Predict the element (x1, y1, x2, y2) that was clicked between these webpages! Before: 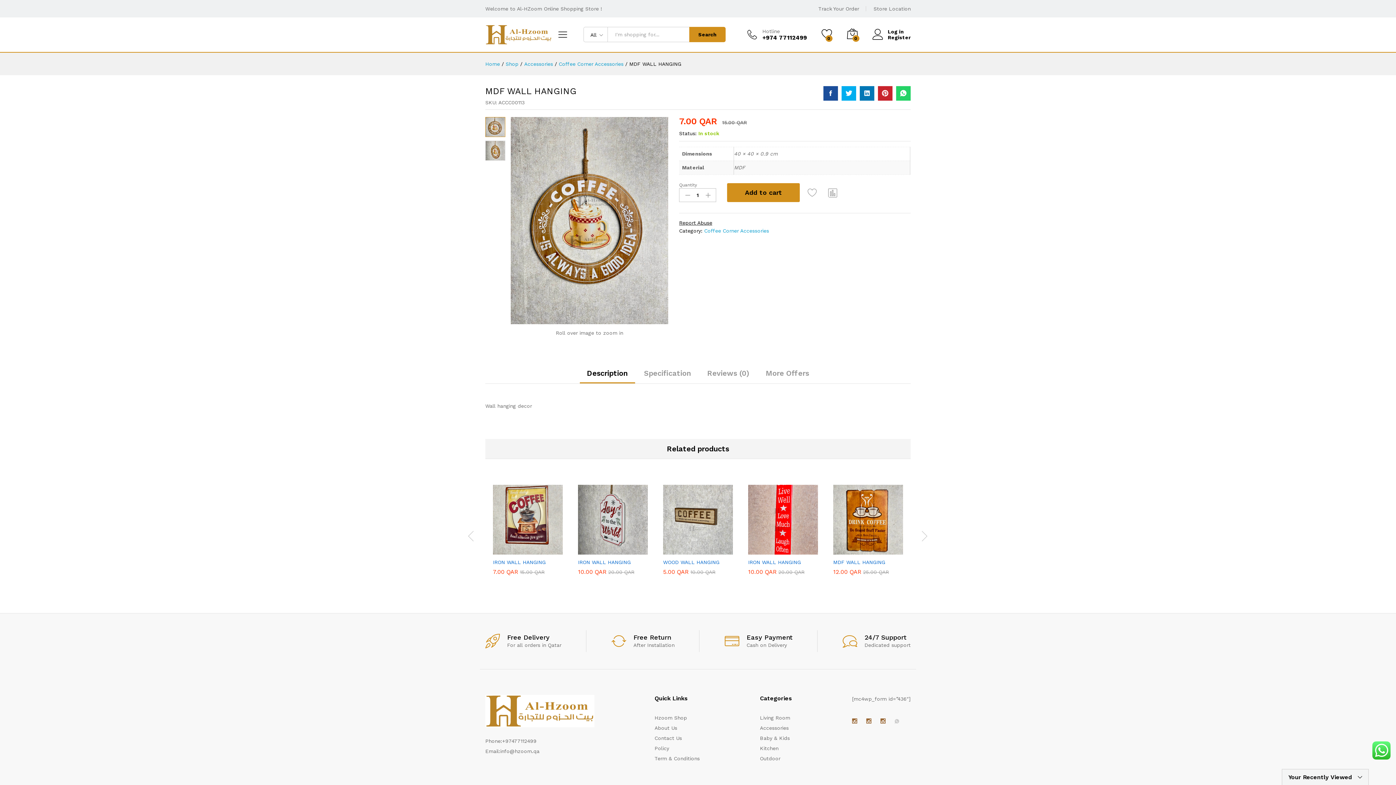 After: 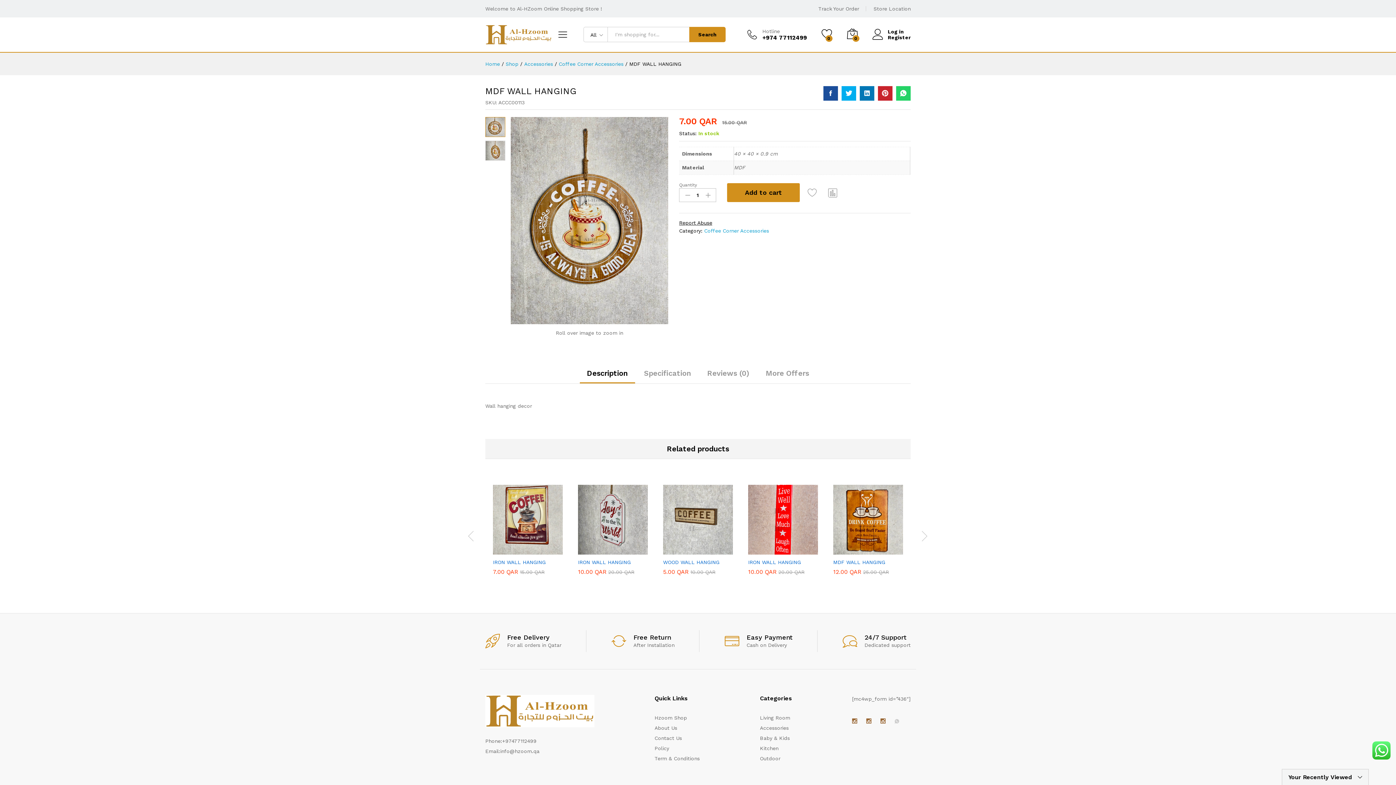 Action: bbox: (587, 369, 627, 376) label: Description